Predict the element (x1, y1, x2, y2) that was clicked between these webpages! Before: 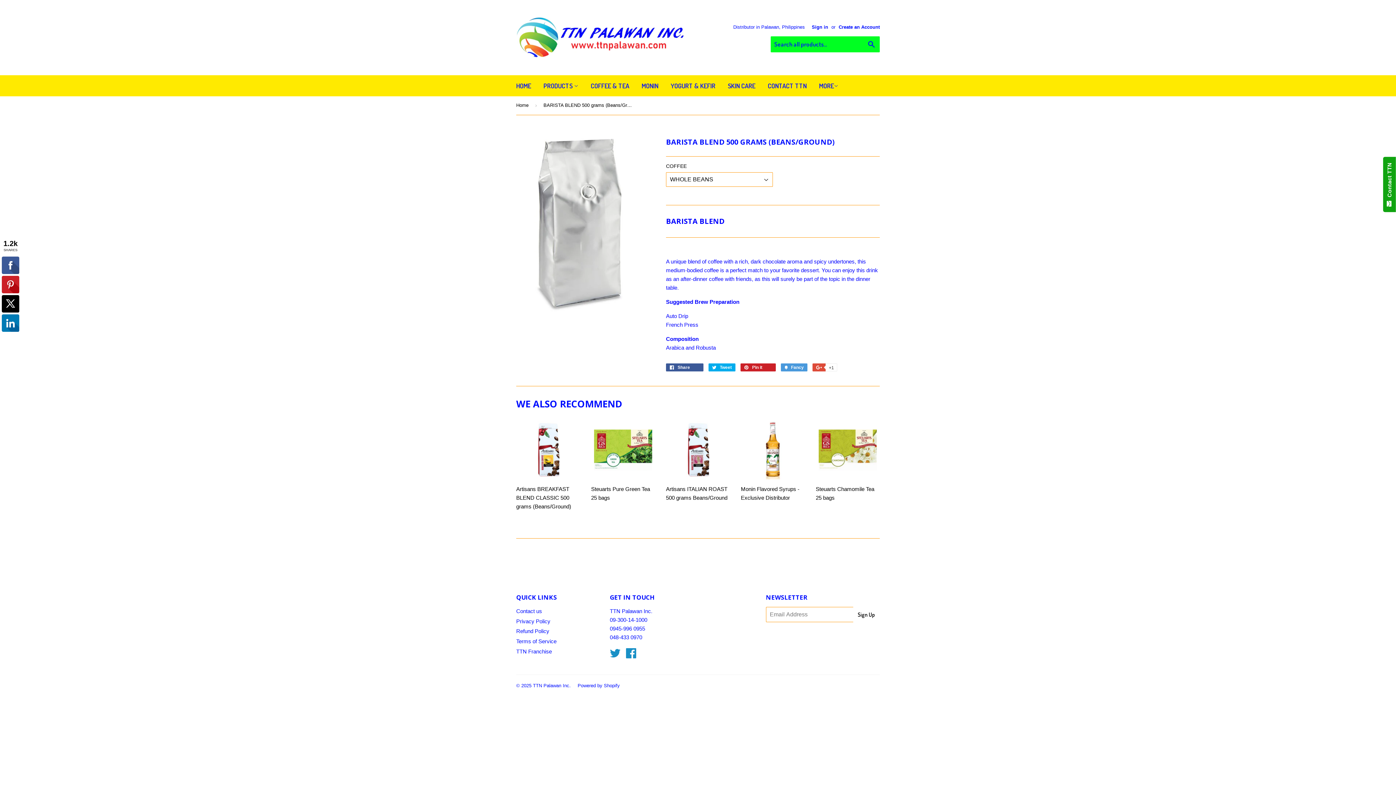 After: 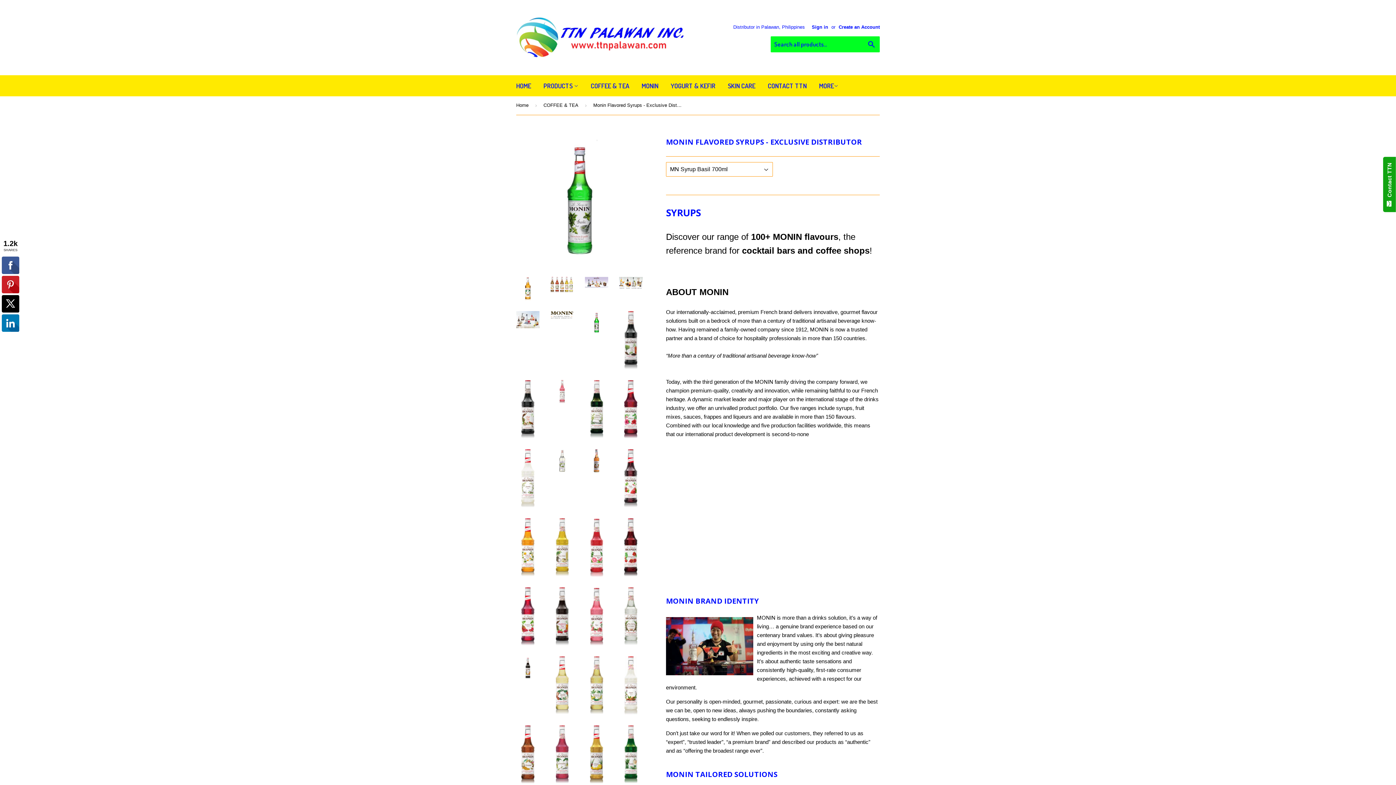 Action: bbox: (741, 421, 805, 507) label: Monin Flavored Syrups - Exclusive Distributor